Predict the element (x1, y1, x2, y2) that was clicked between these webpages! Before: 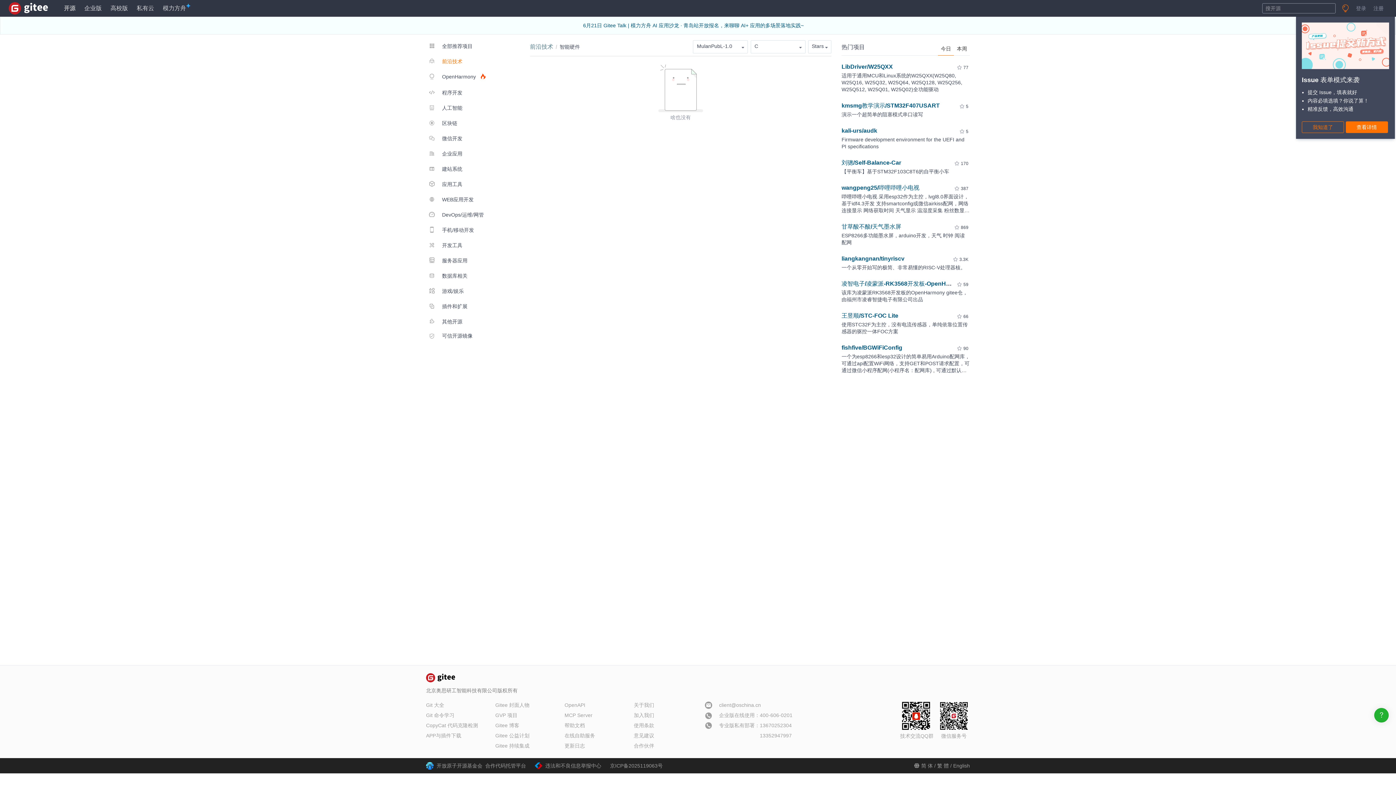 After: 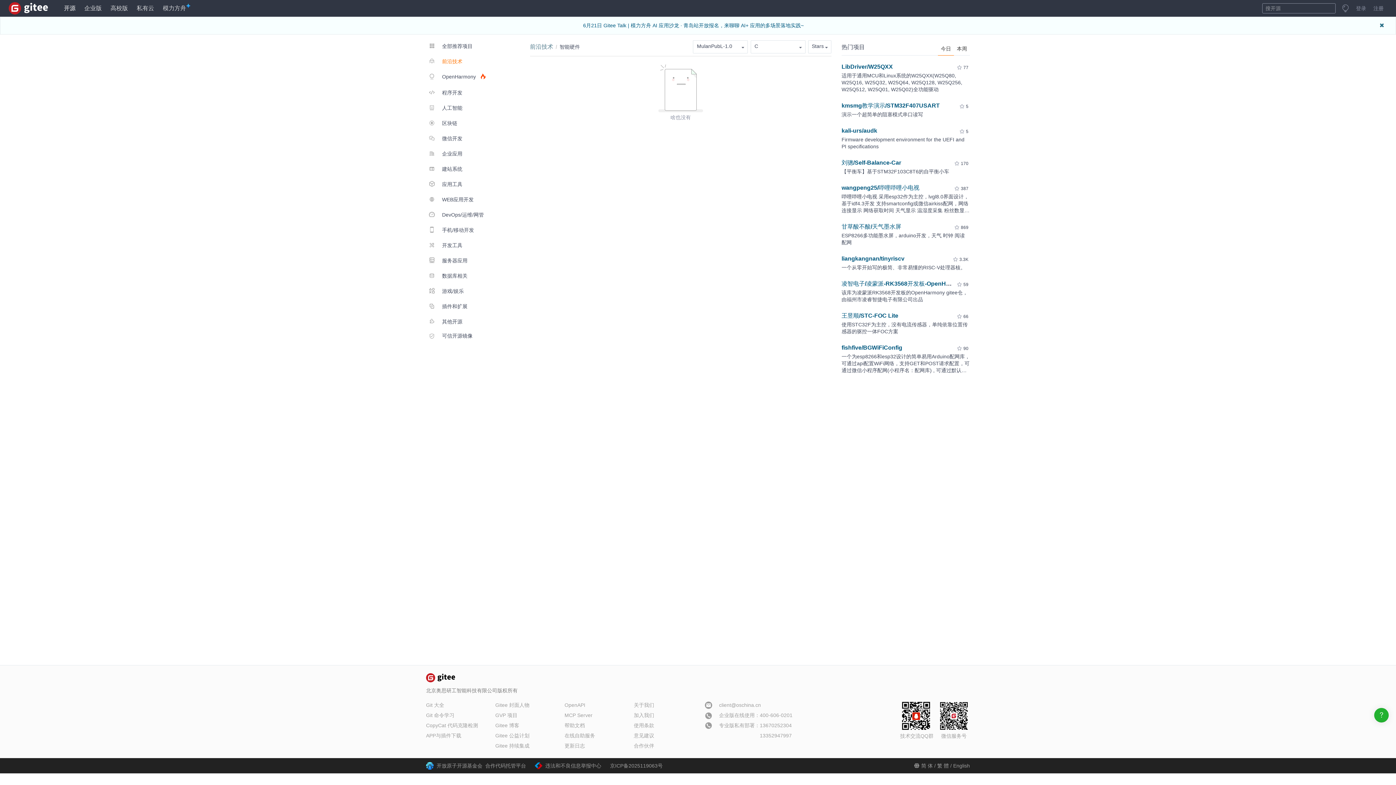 Action: bbox: (1302, 121, 1344, 133) label: 我知道了